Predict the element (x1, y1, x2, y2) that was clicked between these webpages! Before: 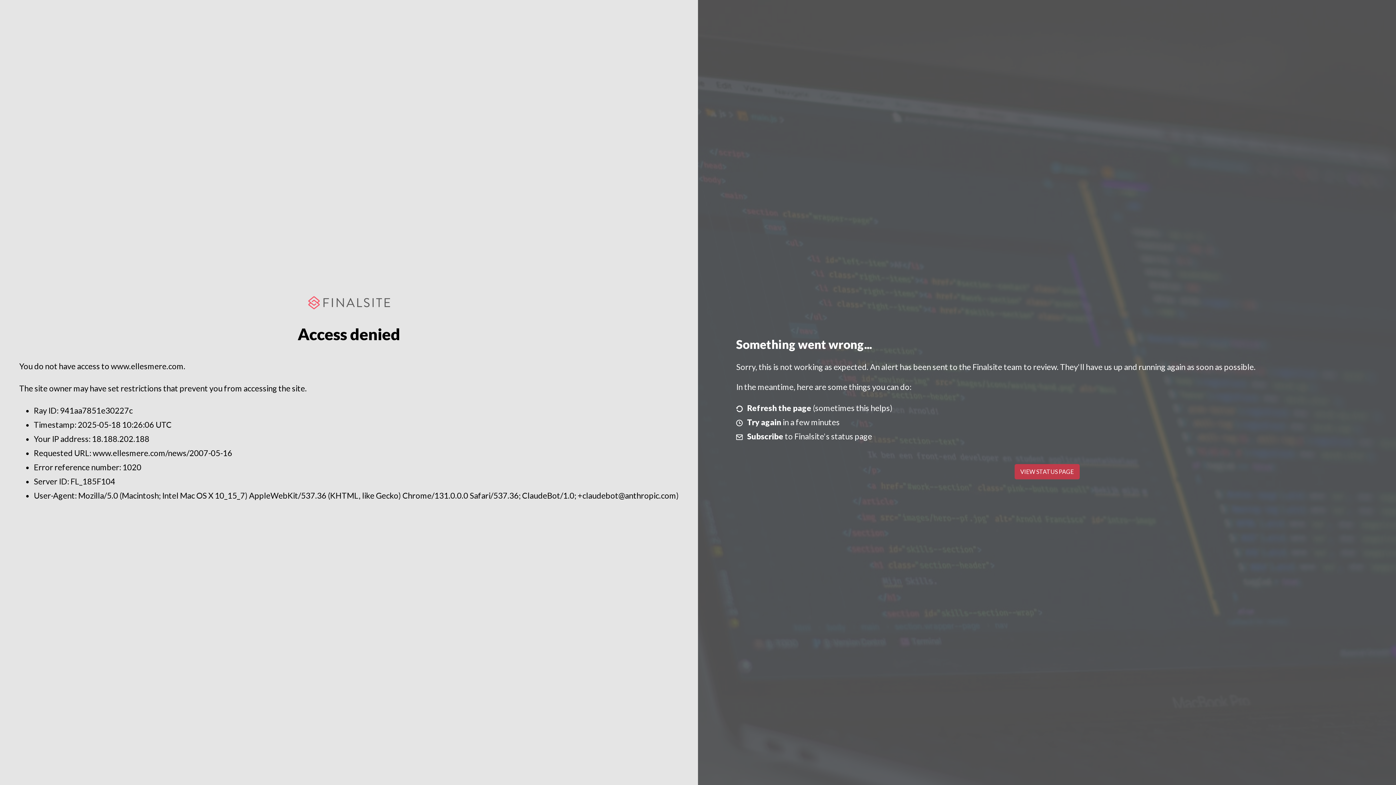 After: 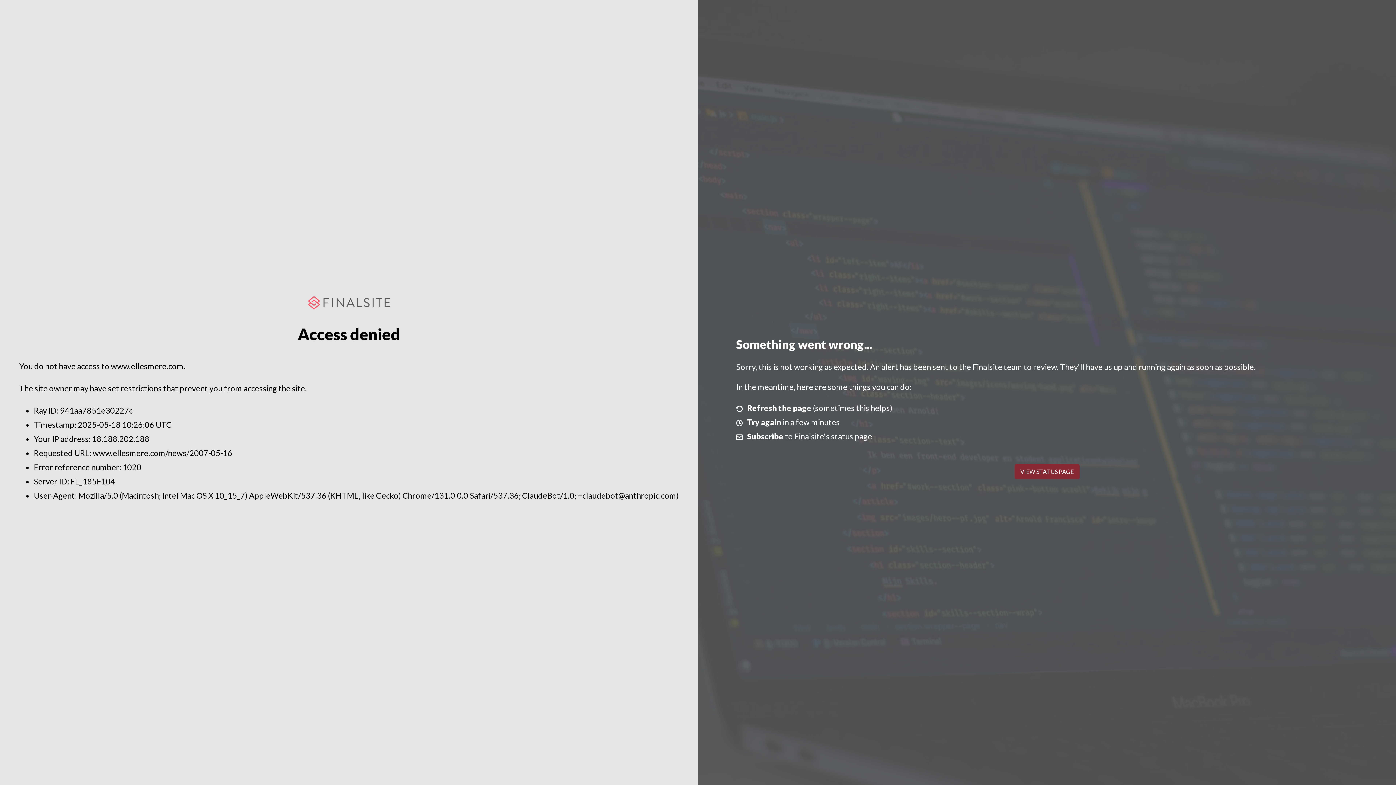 Action: label: VIEW STATUS PAGE bbox: (1014, 464, 1079, 479)